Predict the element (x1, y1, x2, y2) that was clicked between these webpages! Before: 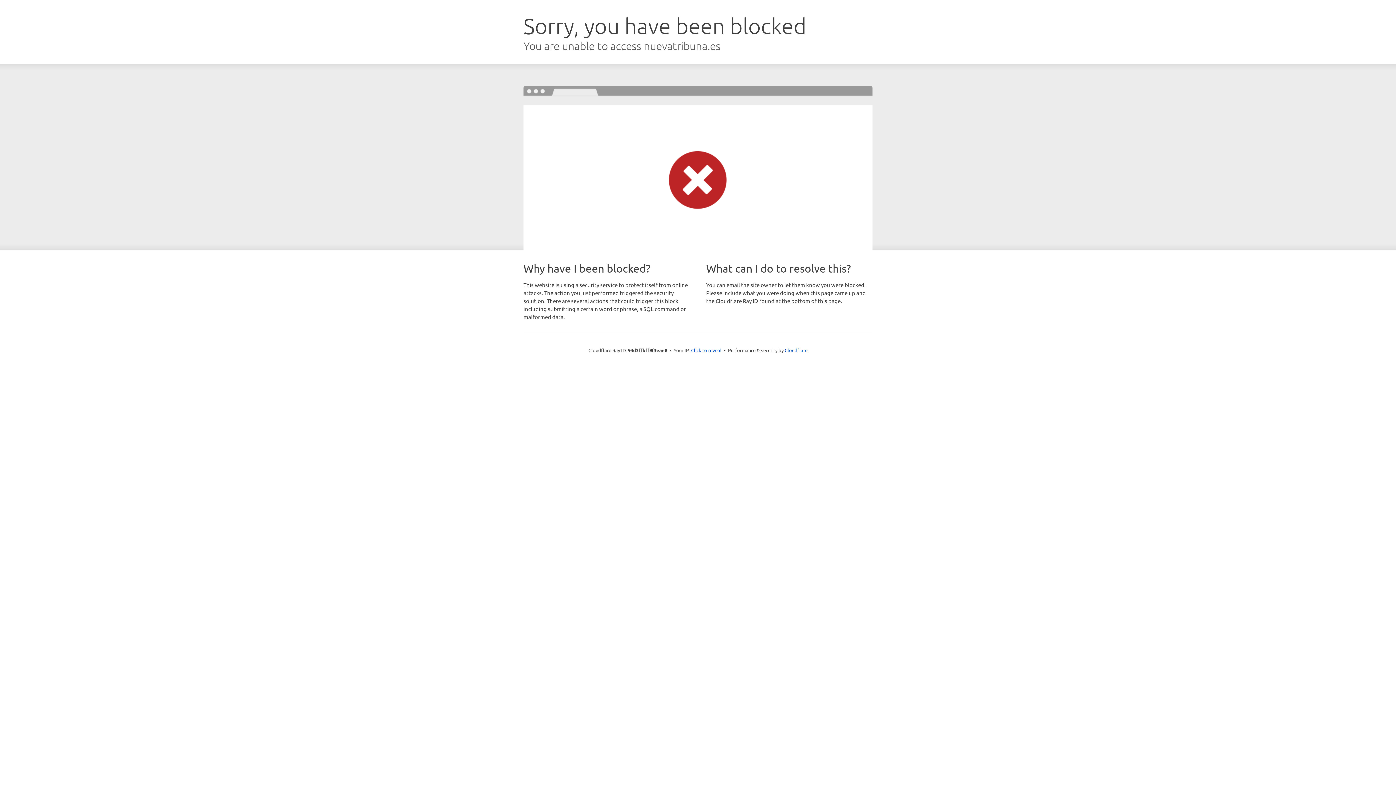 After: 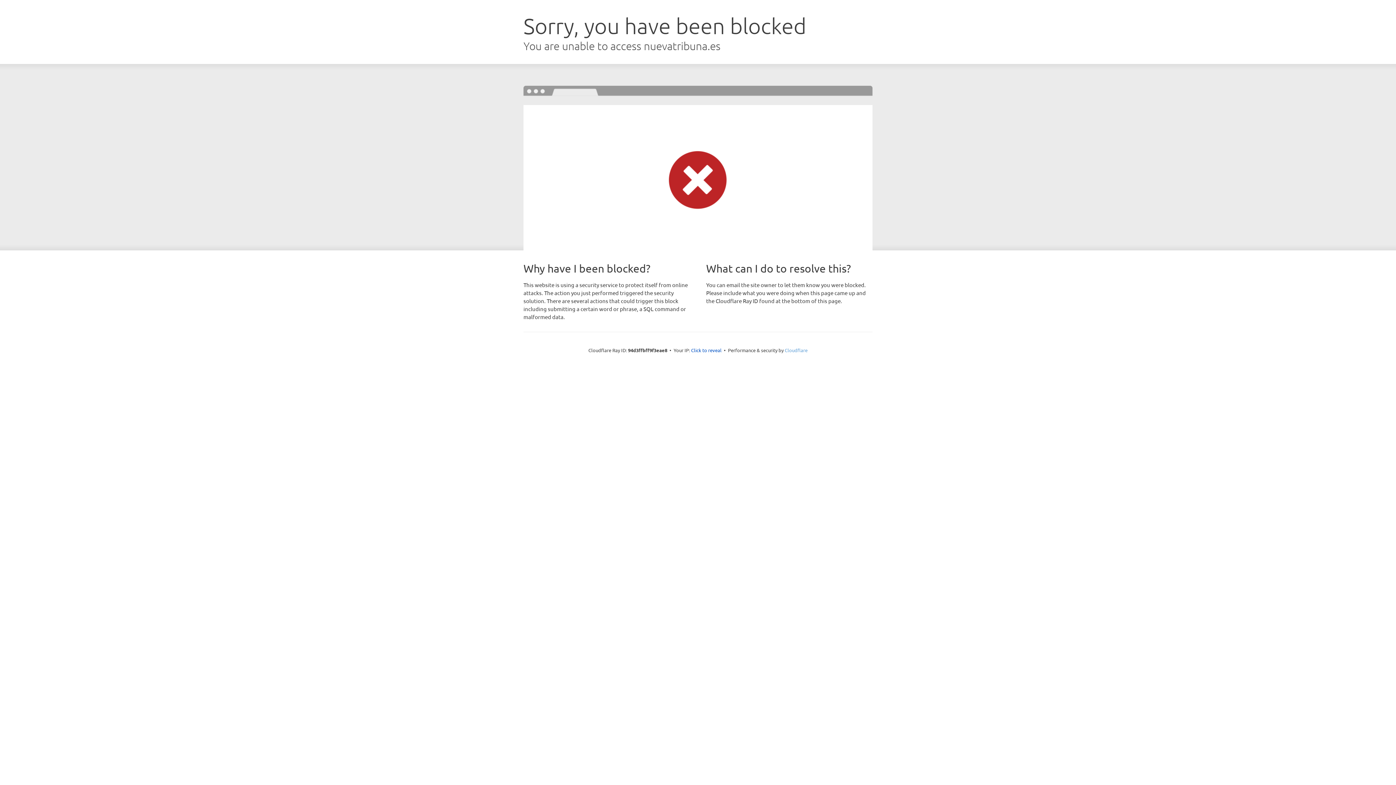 Action: bbox: (784, 347, 807, 353) label: Cloudflare